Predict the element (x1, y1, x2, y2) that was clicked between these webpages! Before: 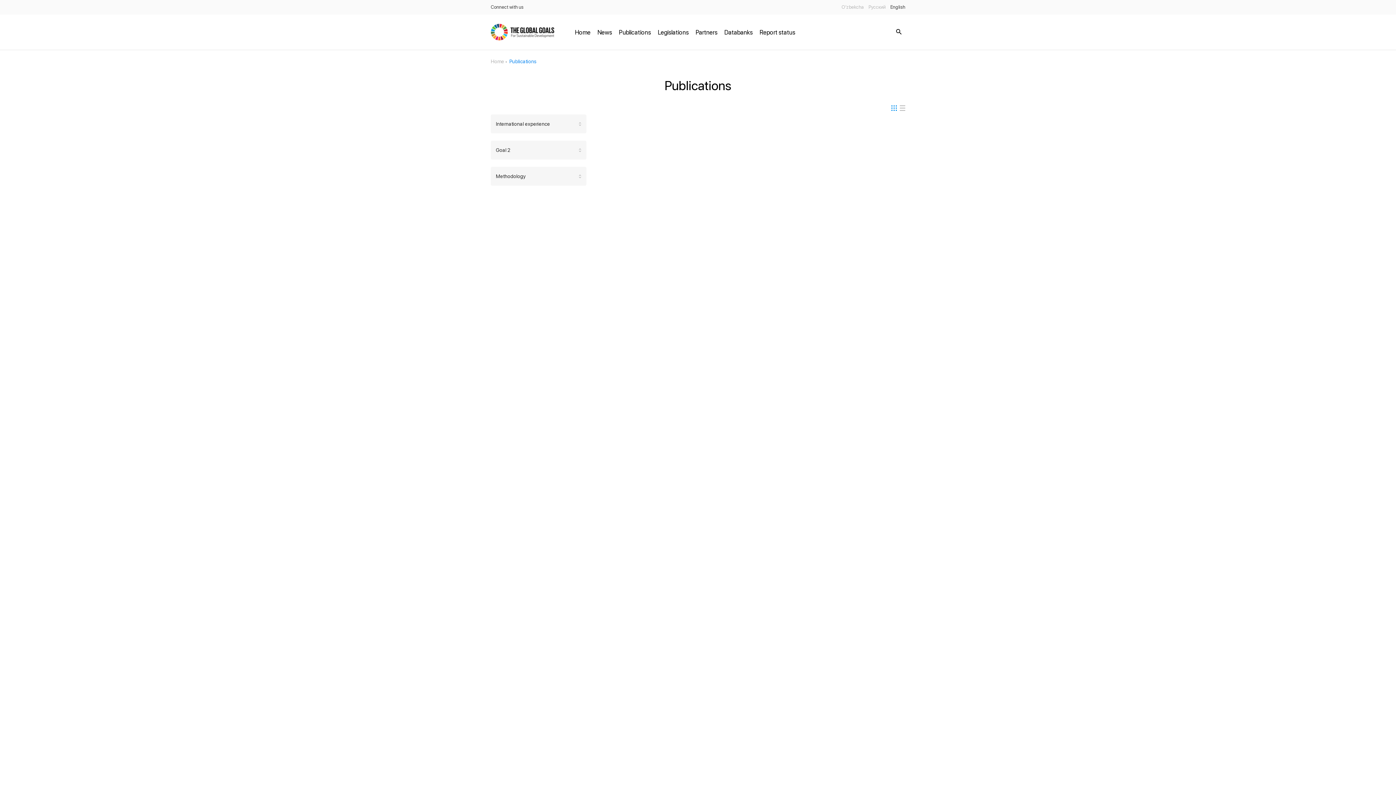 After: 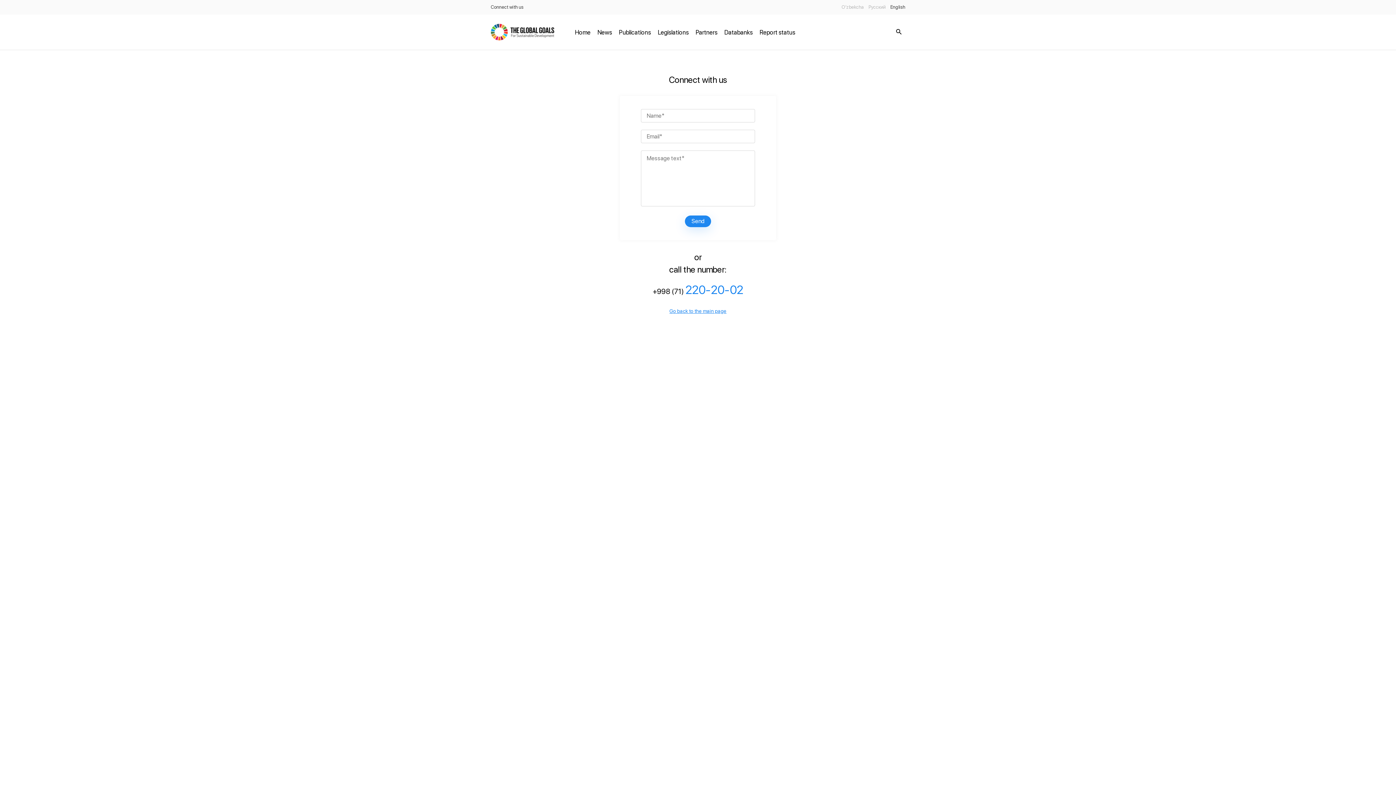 Action: bbox: (490, 0, 523, 14) label: Connect with us